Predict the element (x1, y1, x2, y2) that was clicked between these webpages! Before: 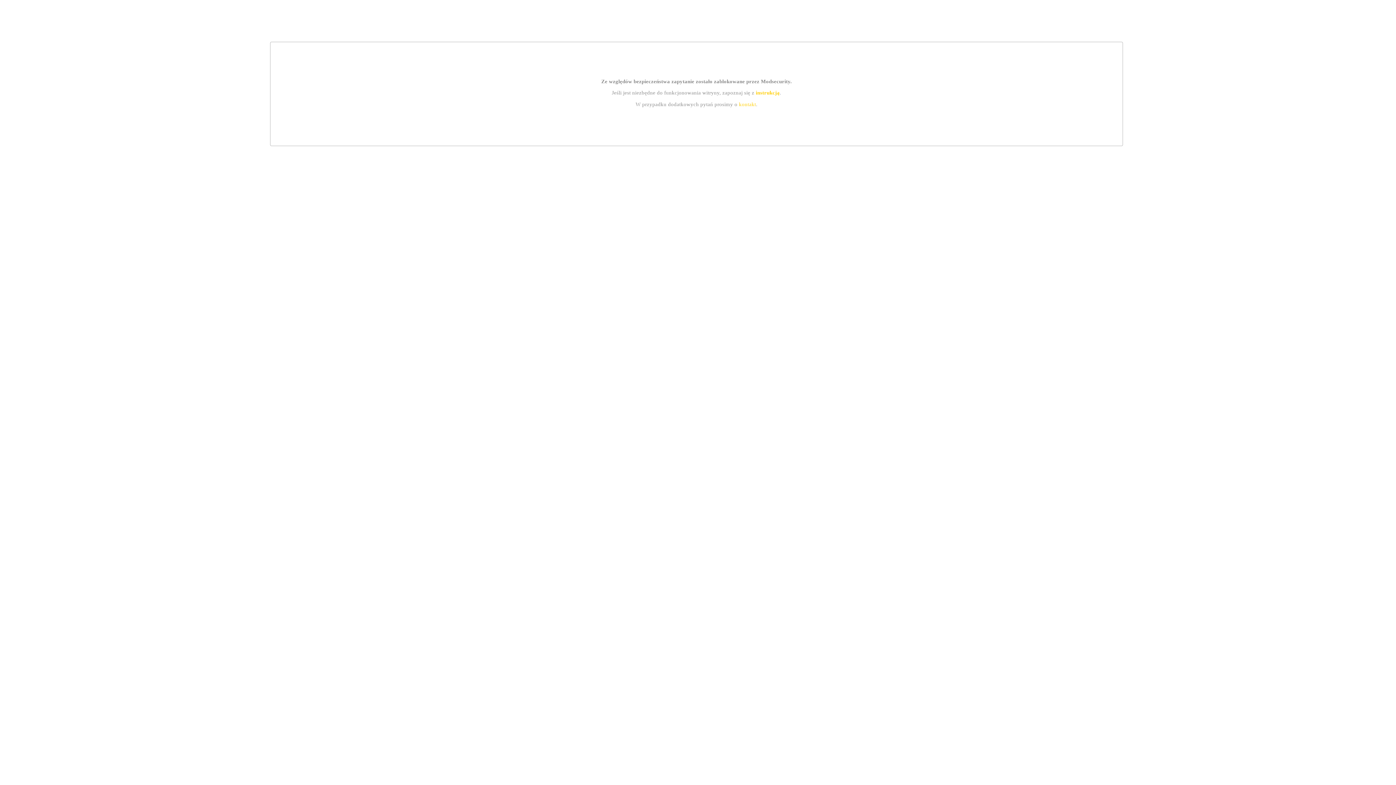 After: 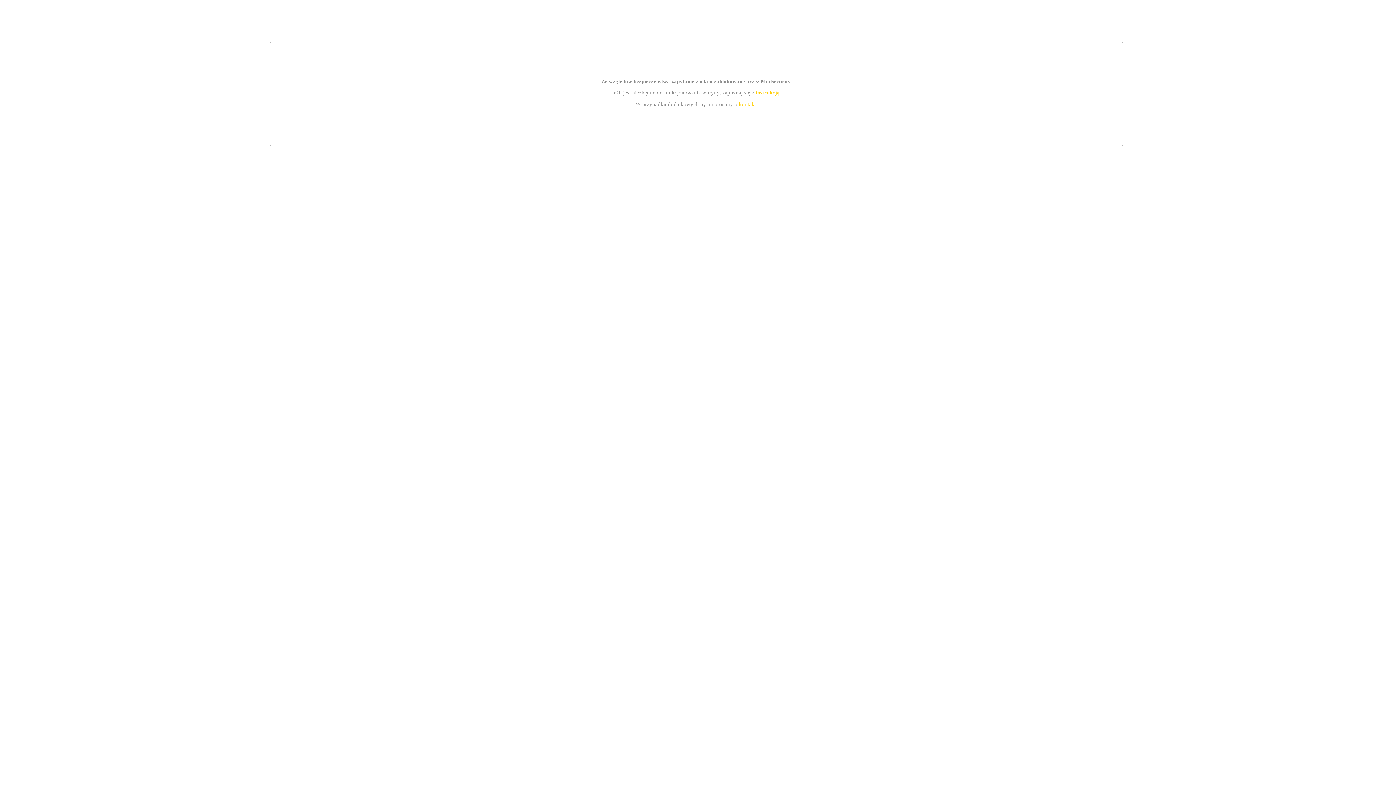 Action: label: kontakt bbox: (739, 101, 756, 107)